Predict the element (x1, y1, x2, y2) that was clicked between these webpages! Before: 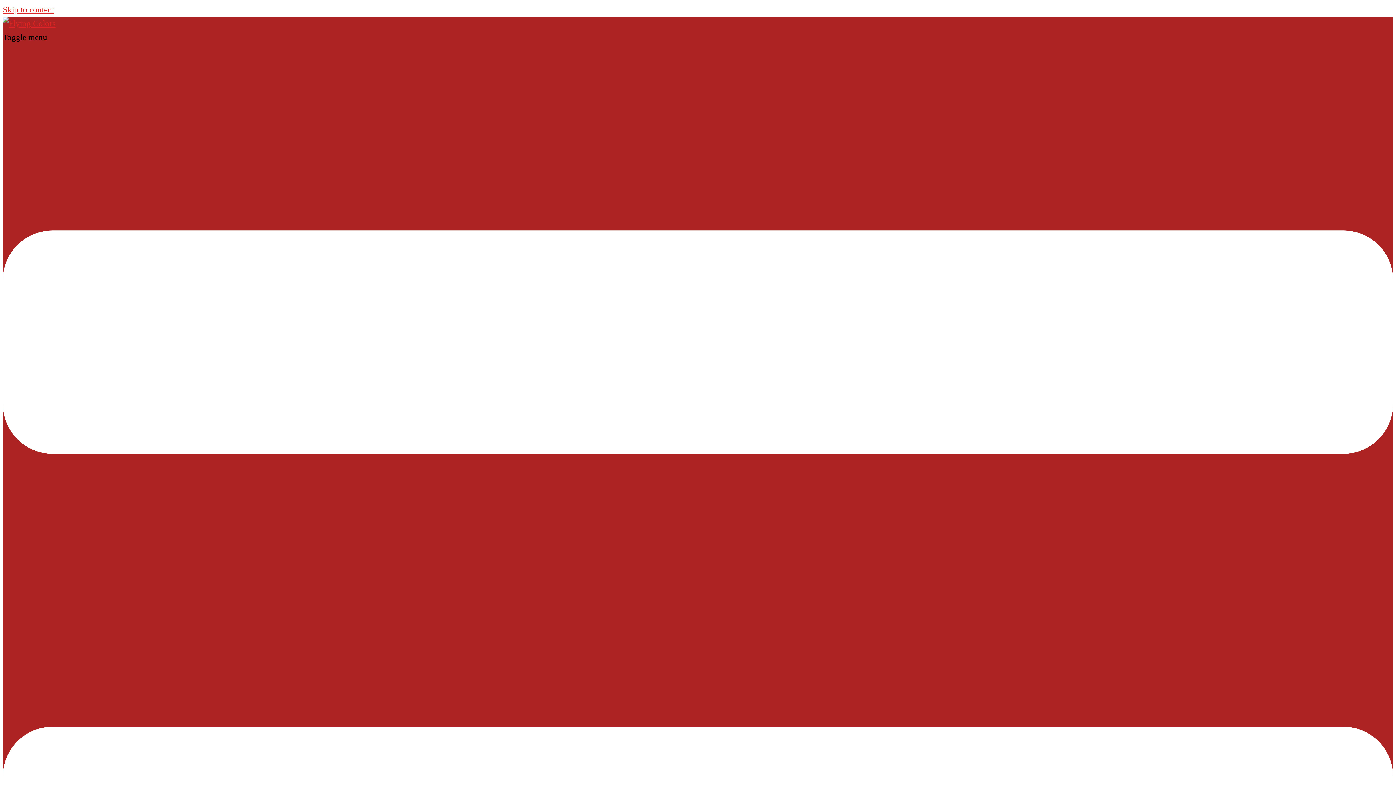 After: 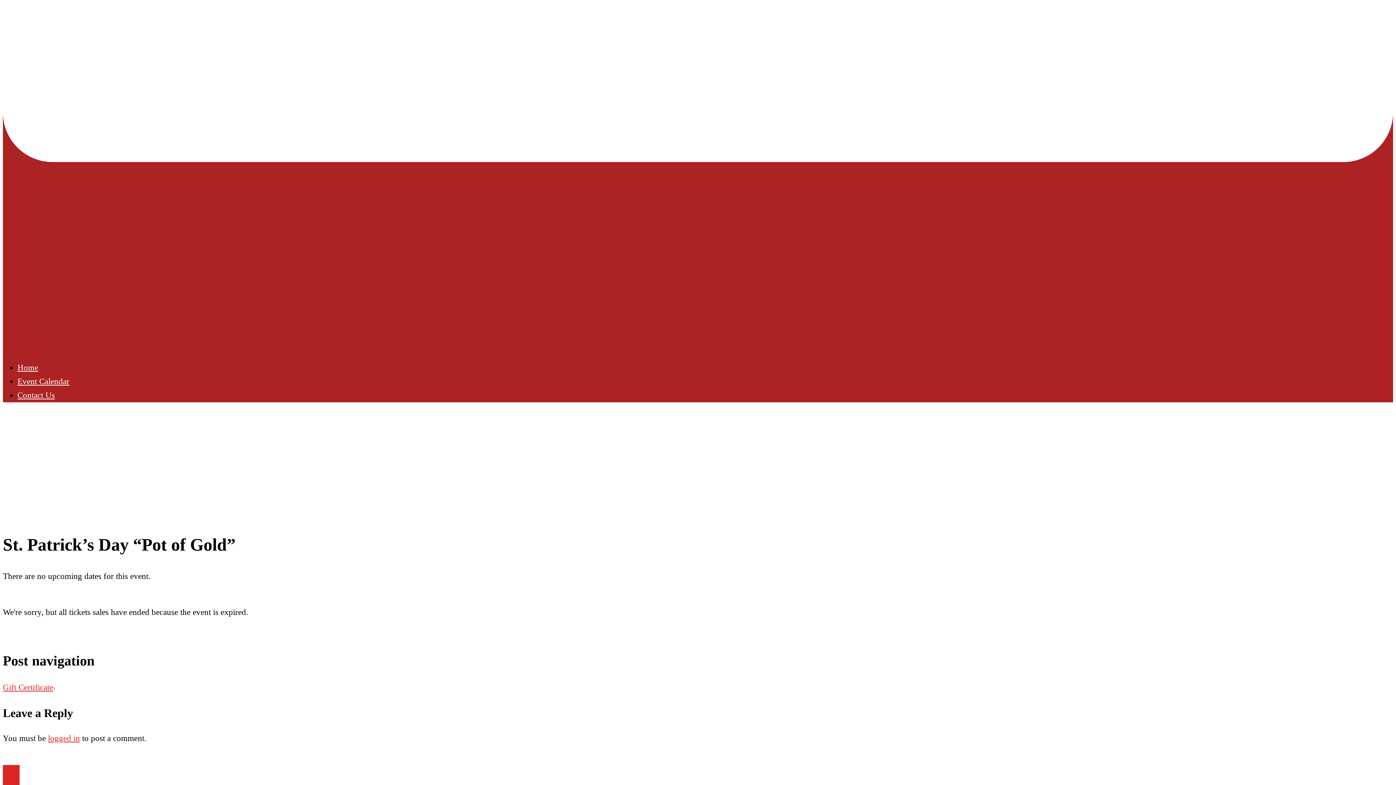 Action: bbox: (2, 5, 54, 14) label: Skip to content